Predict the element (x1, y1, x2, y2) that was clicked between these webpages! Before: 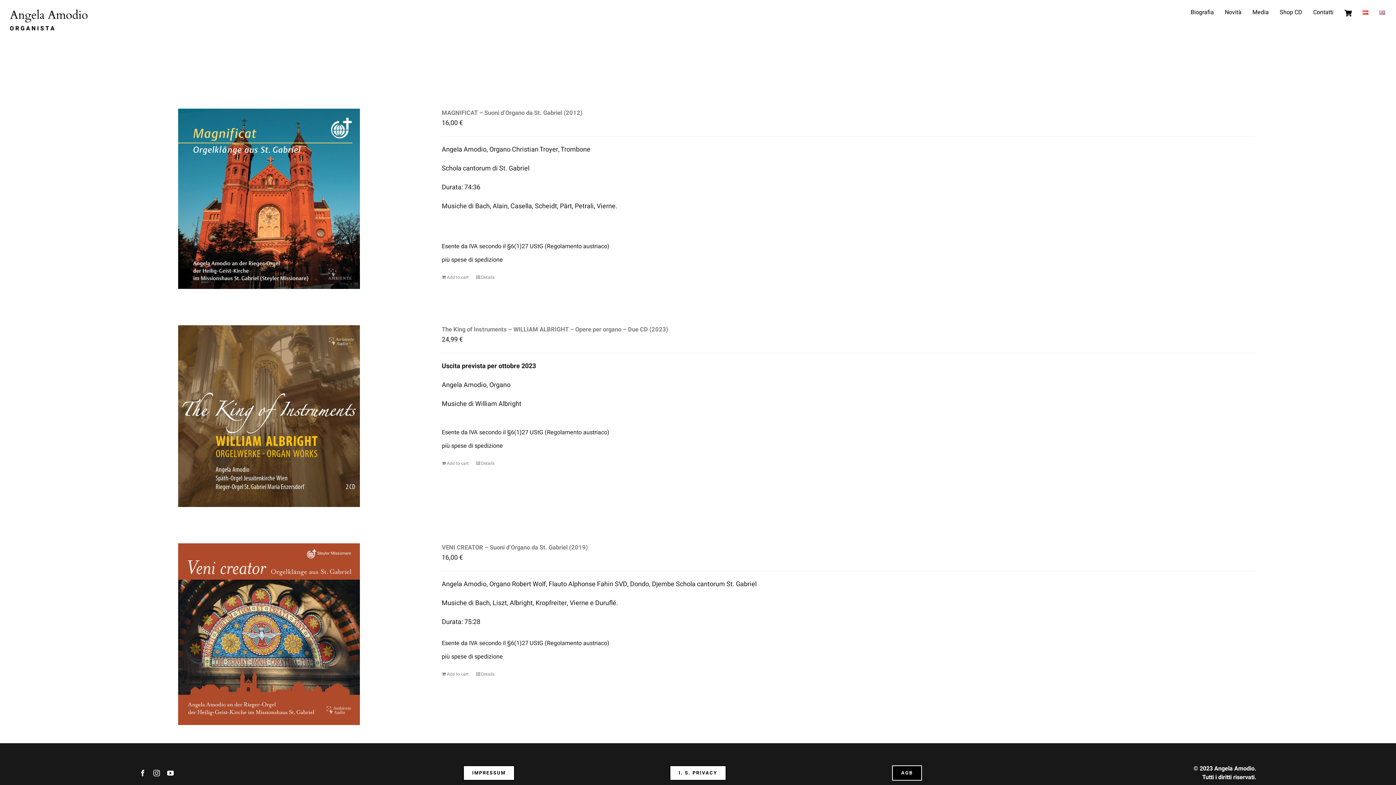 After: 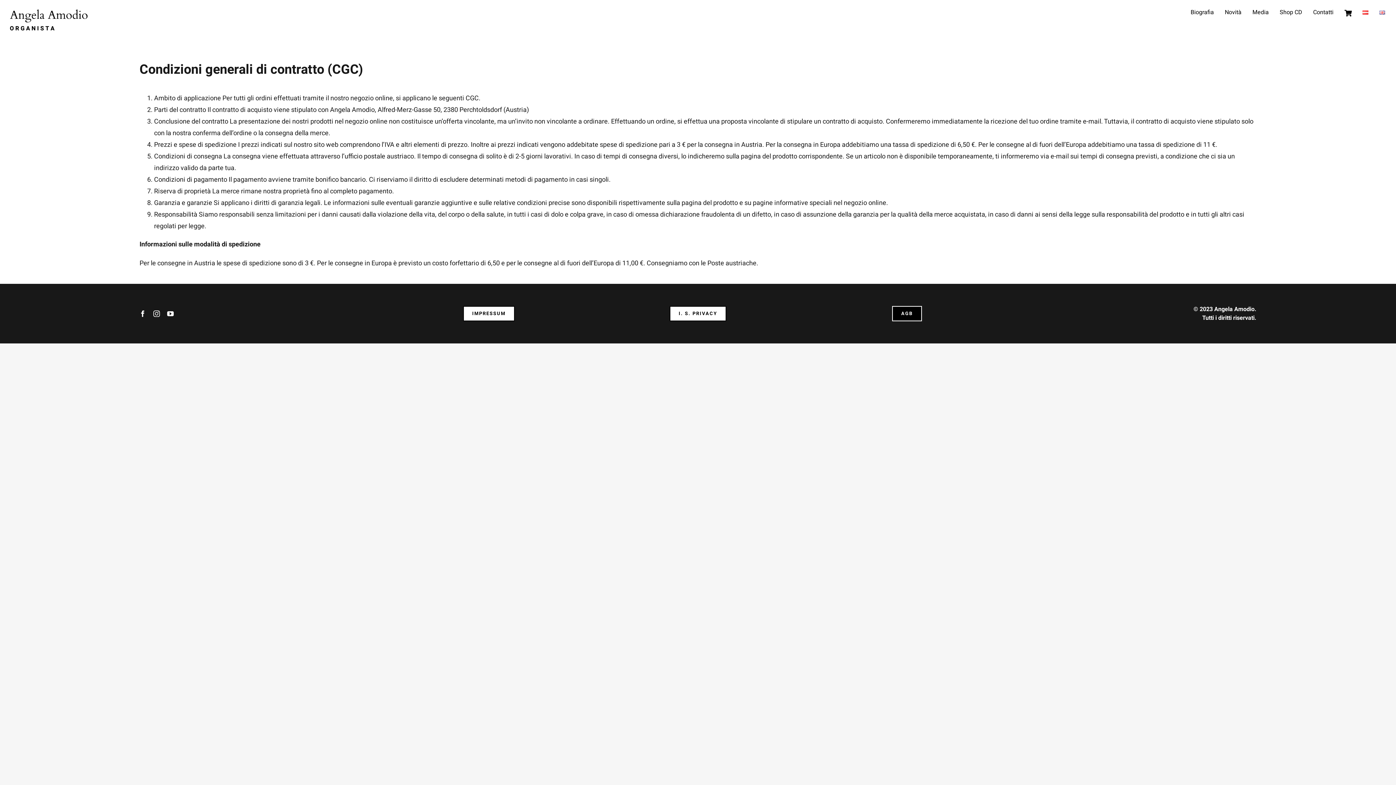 Action: label: AGB bbox: (892, 765, 922, 780)